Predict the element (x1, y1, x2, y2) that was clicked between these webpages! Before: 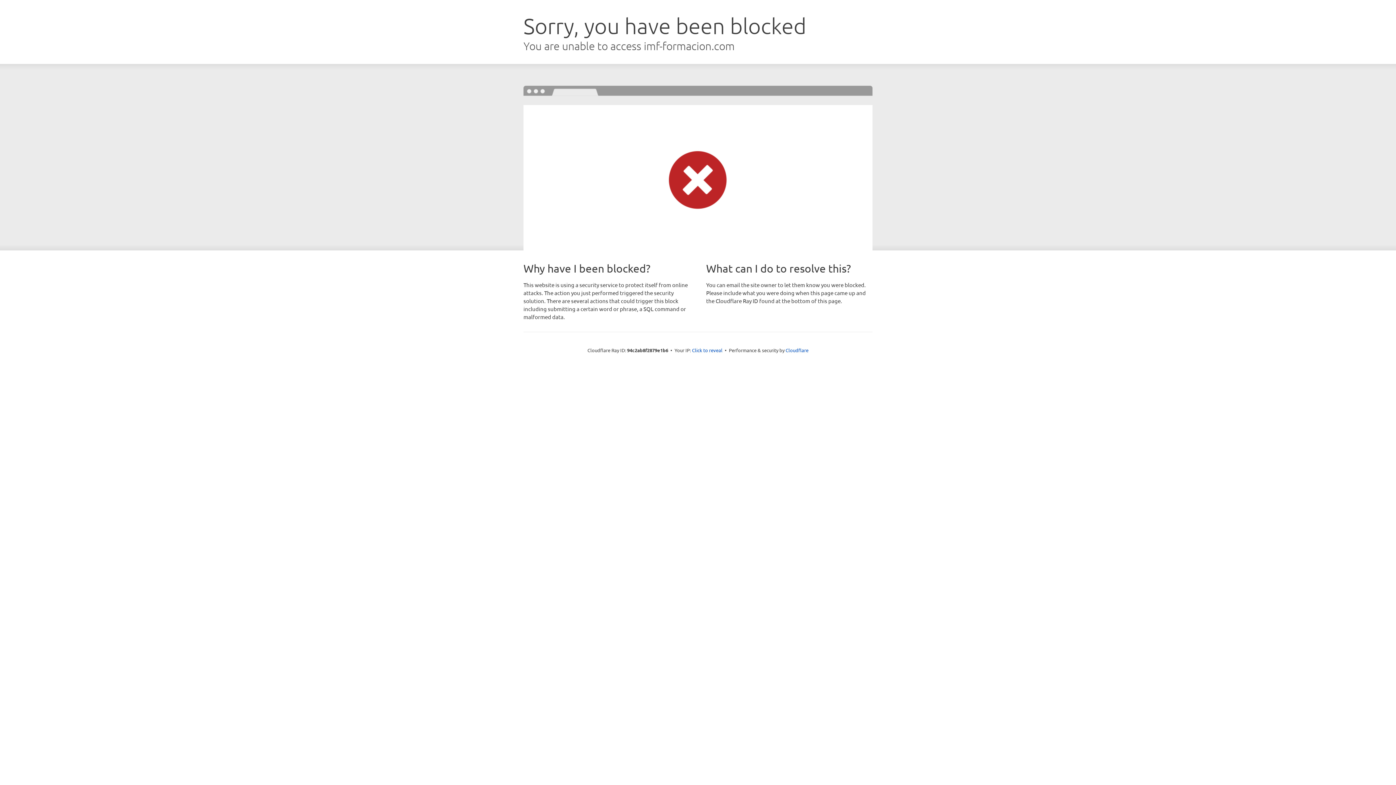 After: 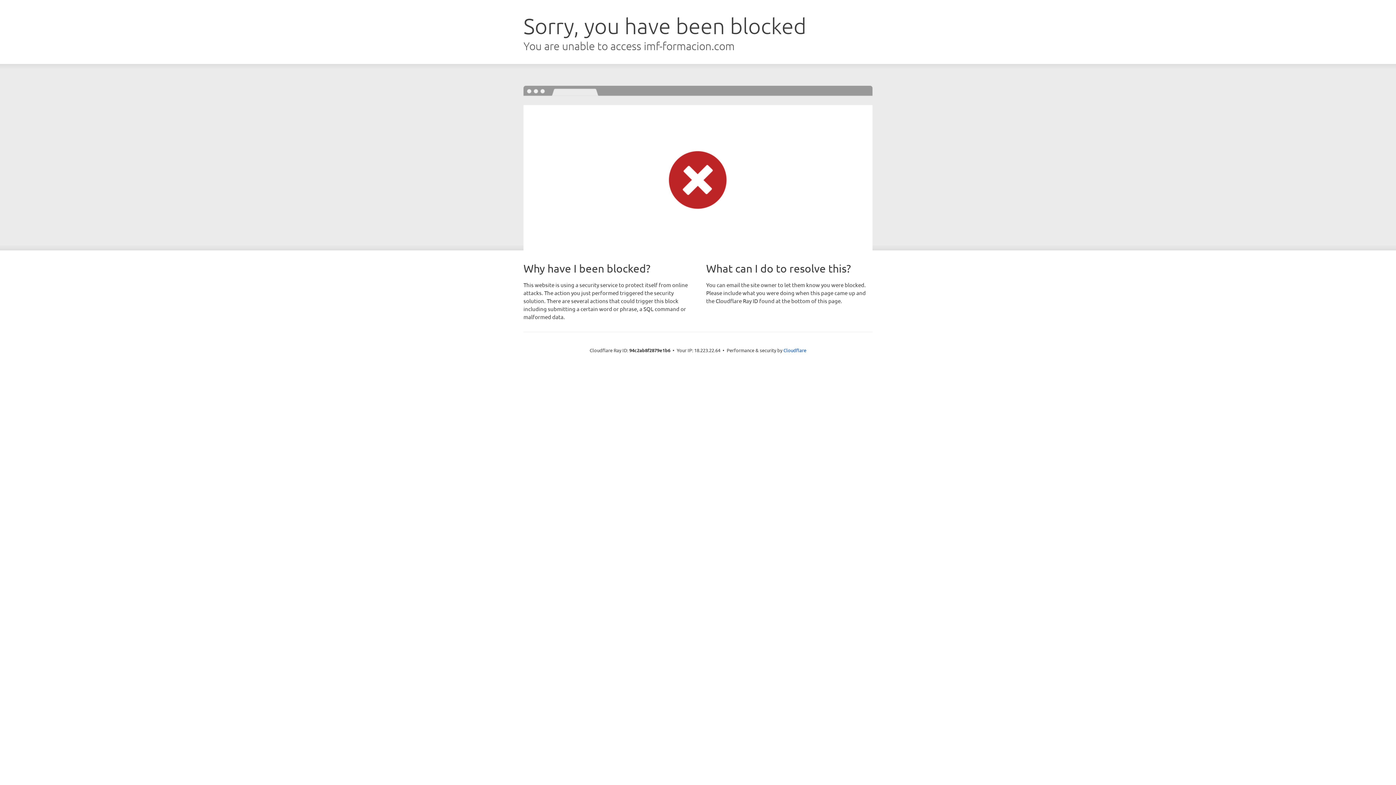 Action: bbox: (692, 346, 722, 353) label: Click to reveal